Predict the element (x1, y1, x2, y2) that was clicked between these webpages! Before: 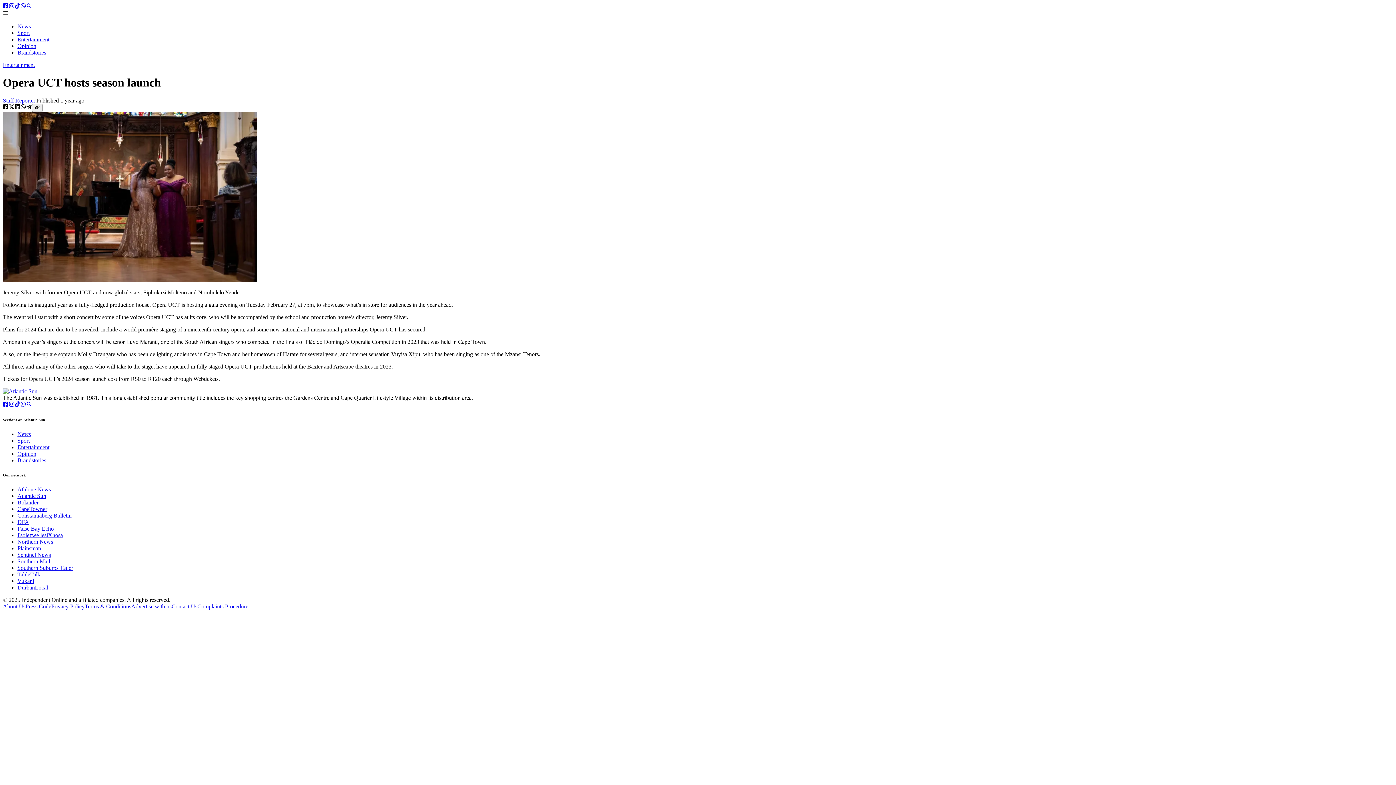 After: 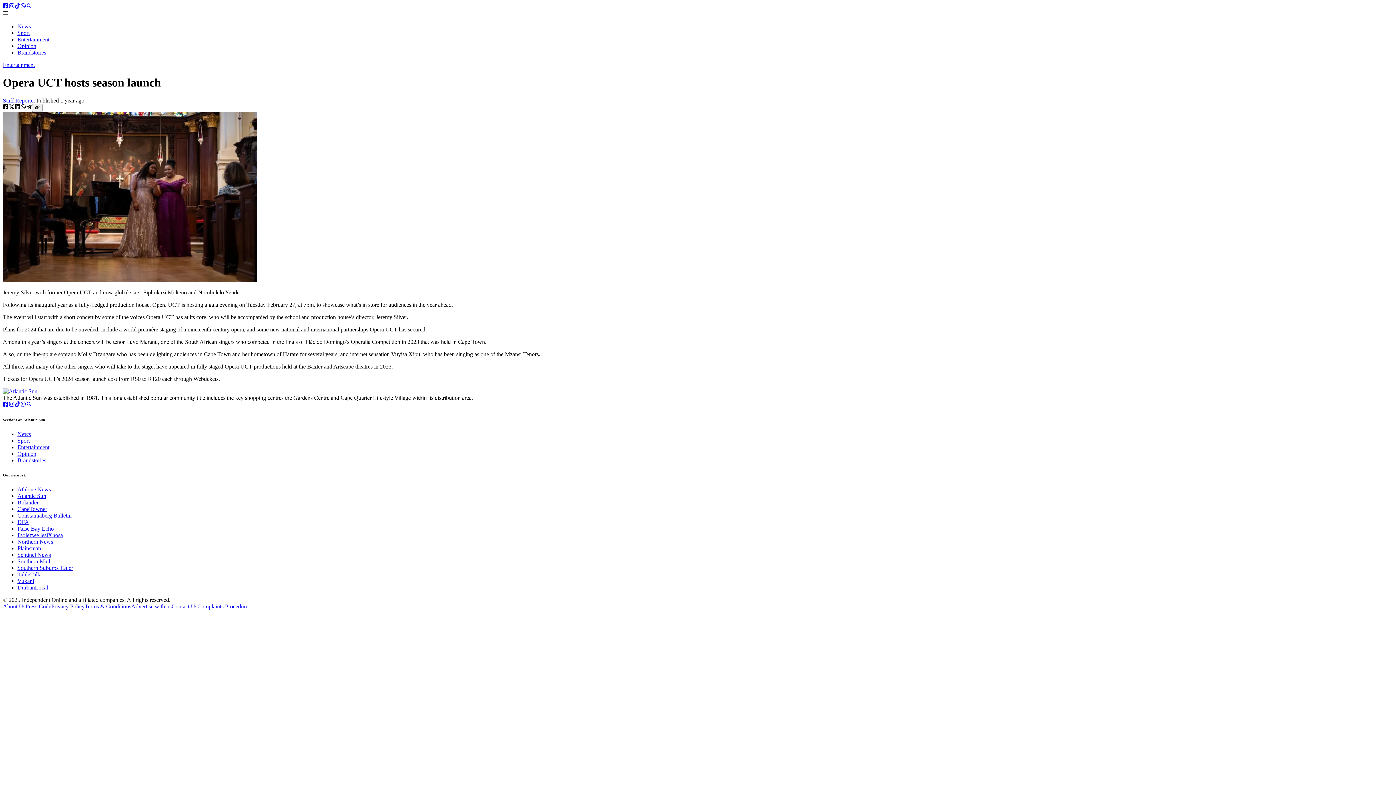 Action: label: telegram bbox: (26, 104, 32, 111)